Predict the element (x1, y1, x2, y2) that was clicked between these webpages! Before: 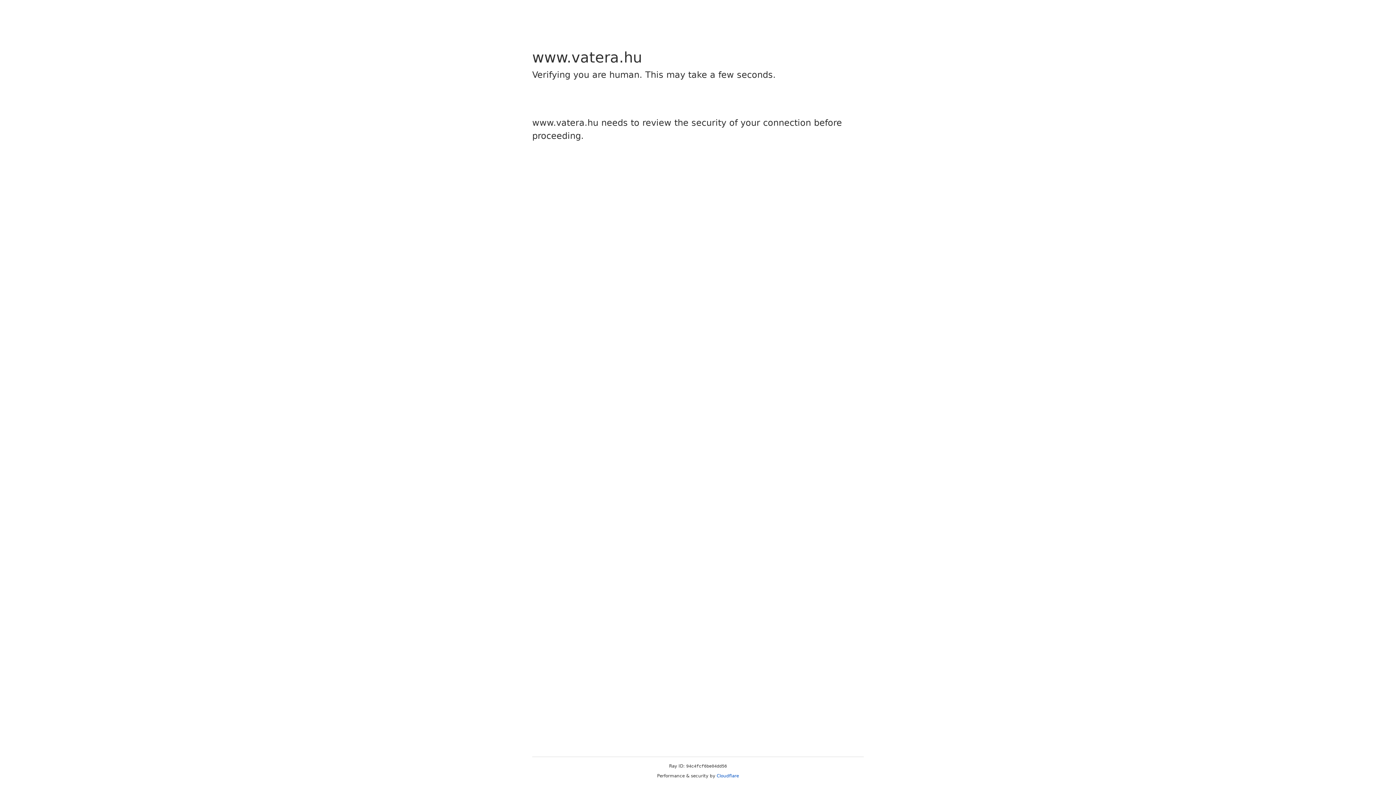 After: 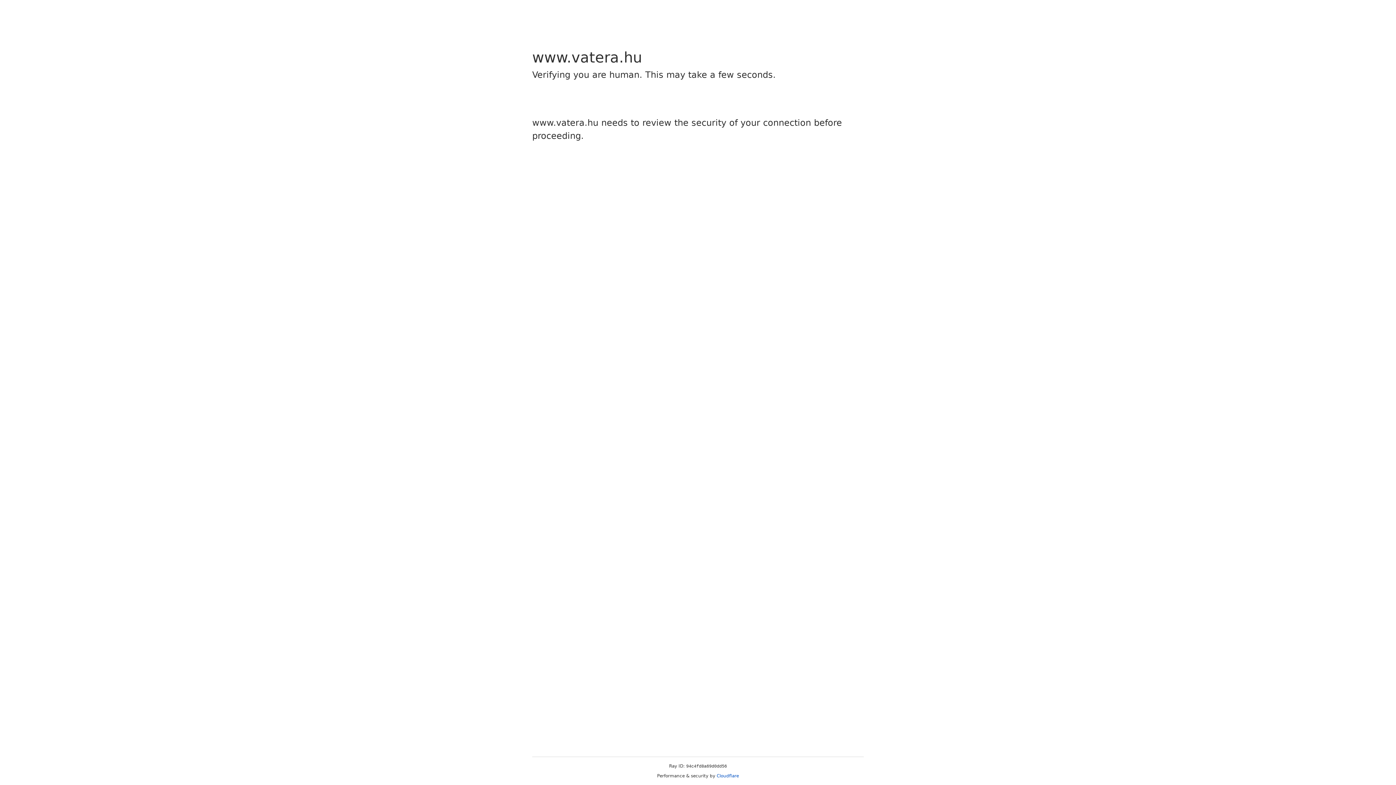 Action: label: Cloudflare bbox: (716, 773, 739, 778)